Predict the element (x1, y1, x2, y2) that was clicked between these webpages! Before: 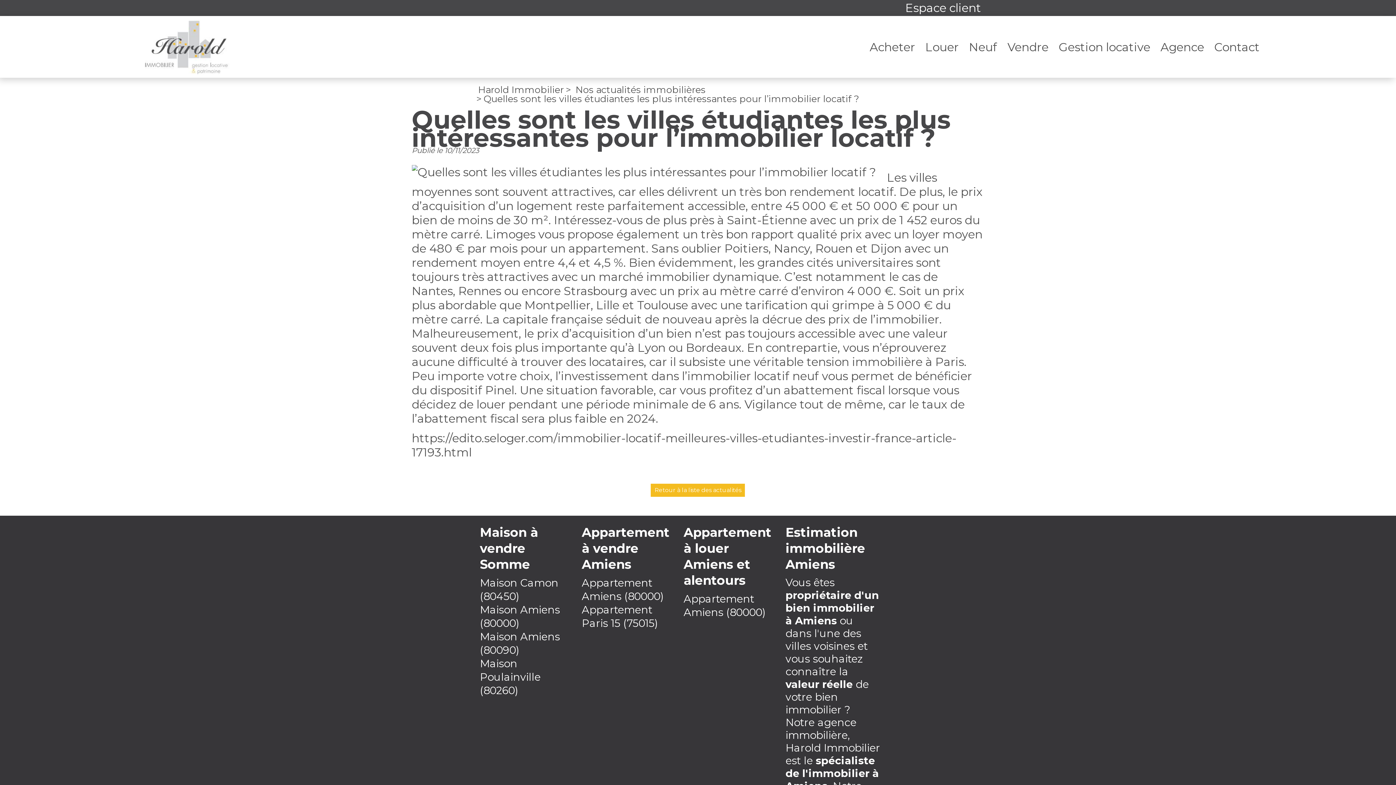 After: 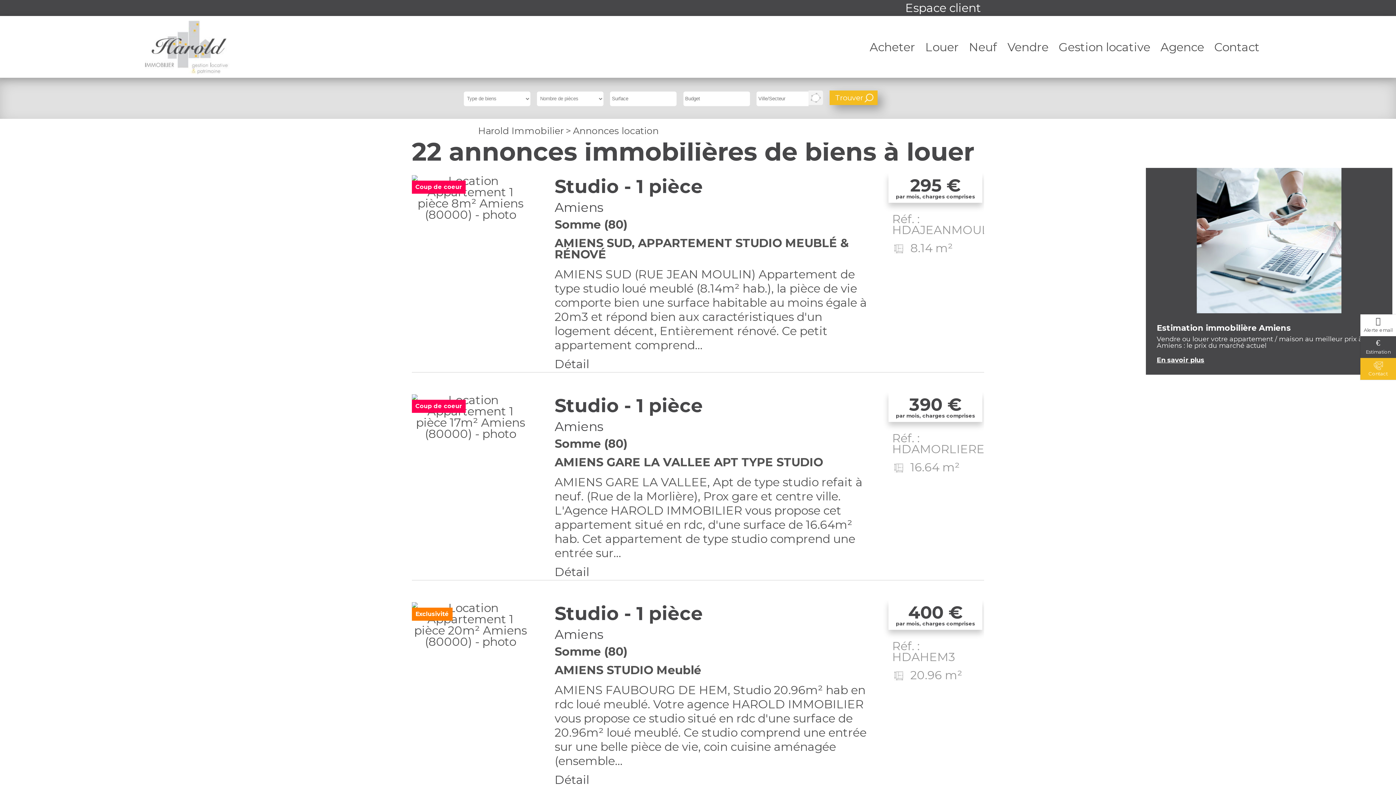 Action: bbox: (921, 37, 962, 56) label: Louer